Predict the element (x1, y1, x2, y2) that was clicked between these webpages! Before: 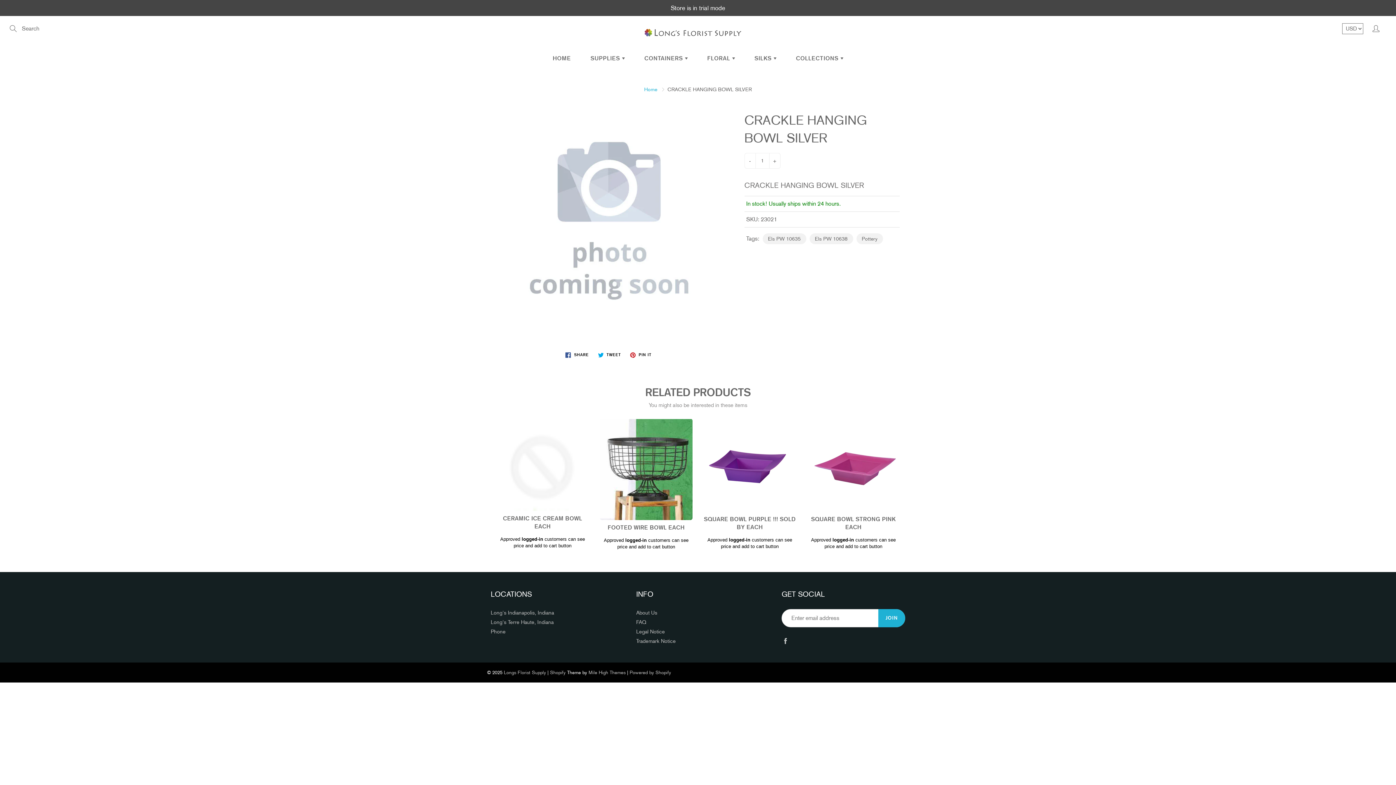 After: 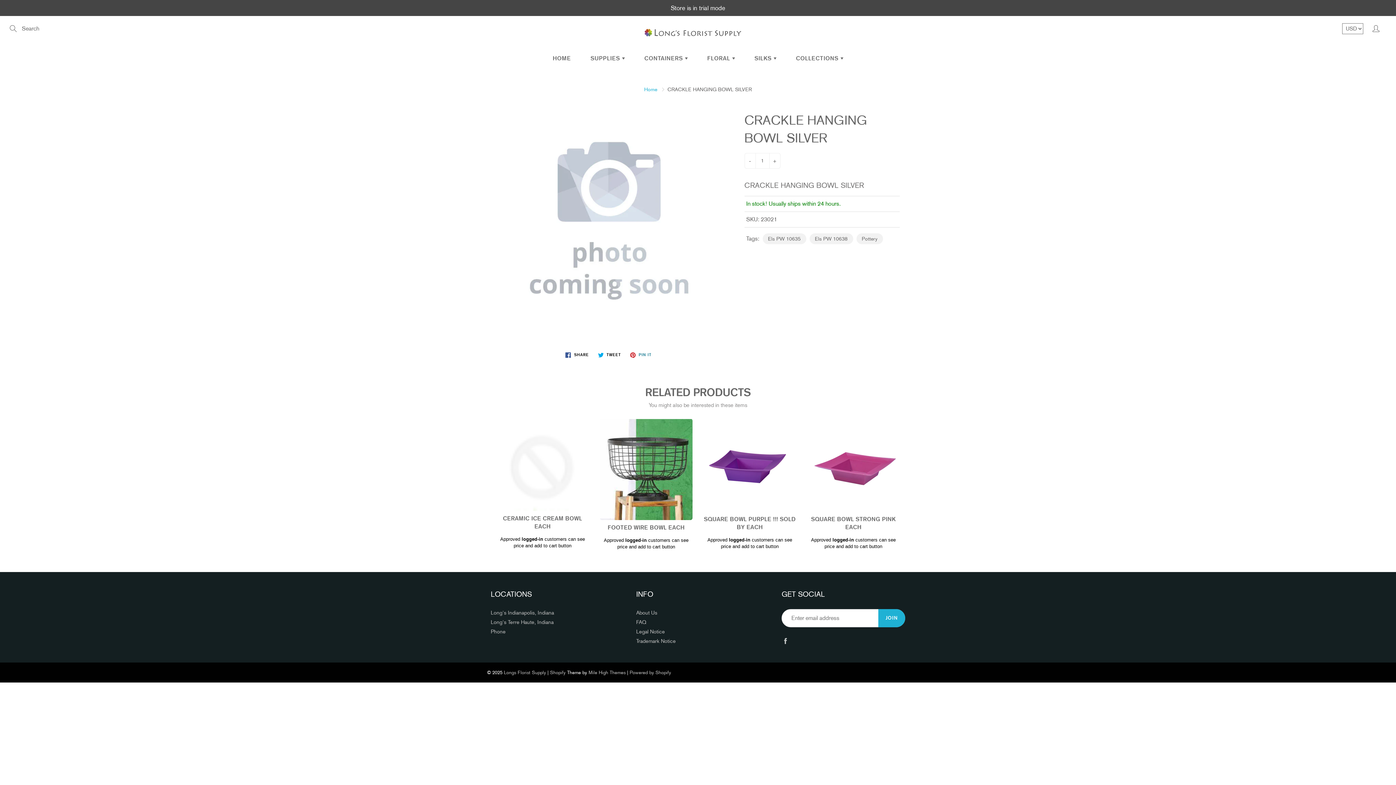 Action: label:  PIN IT bbox: (627, 350, 654, 359)